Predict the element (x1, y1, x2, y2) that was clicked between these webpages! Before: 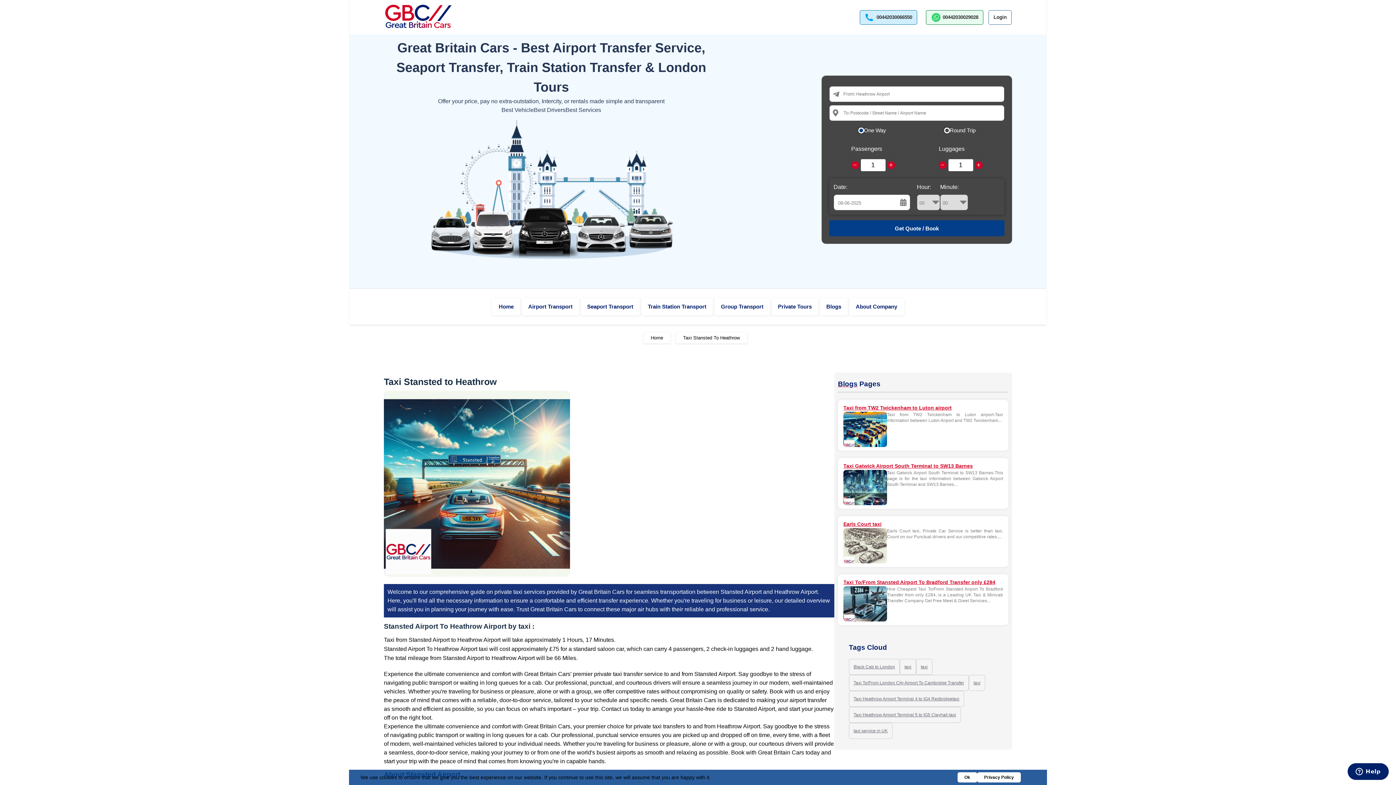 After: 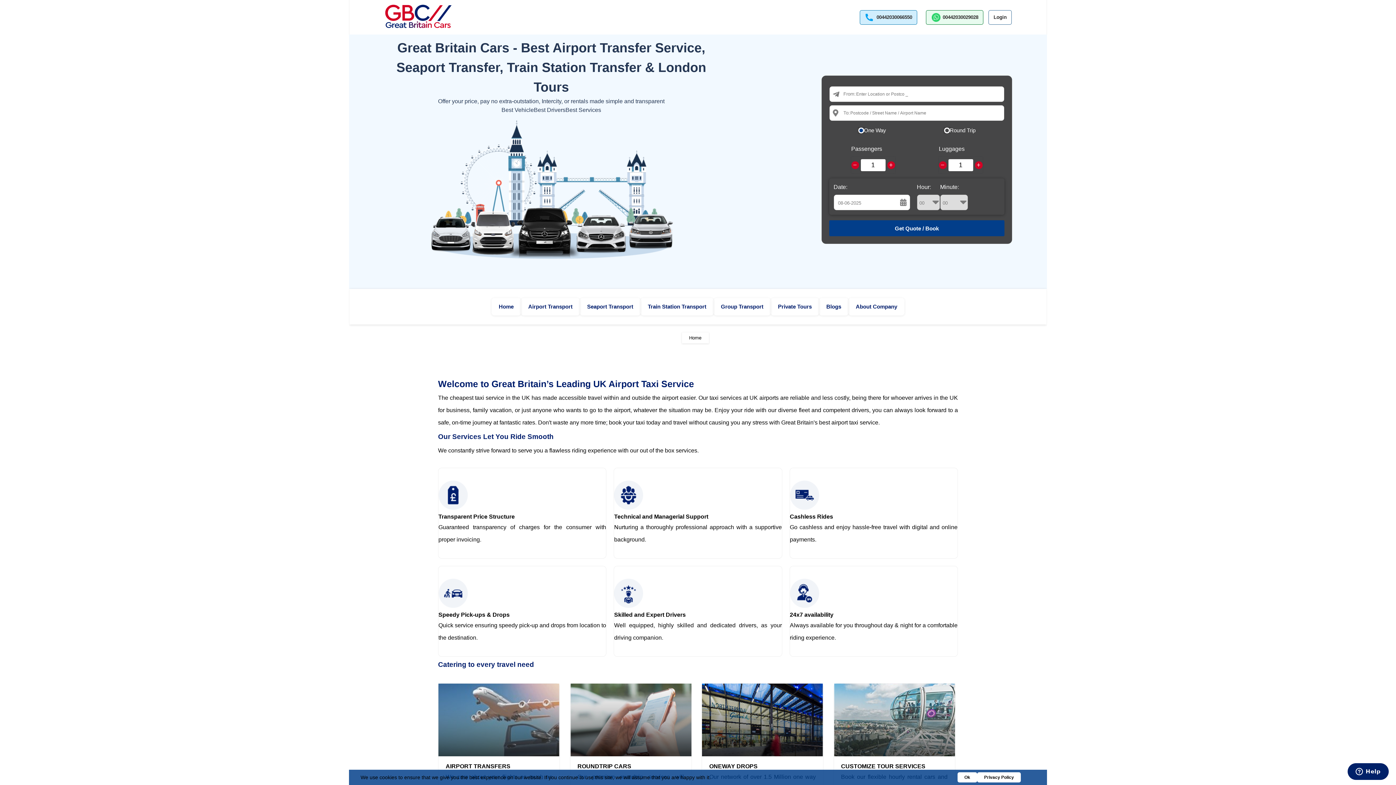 Action: bbox: (650, 330, 663, 345) label: Home